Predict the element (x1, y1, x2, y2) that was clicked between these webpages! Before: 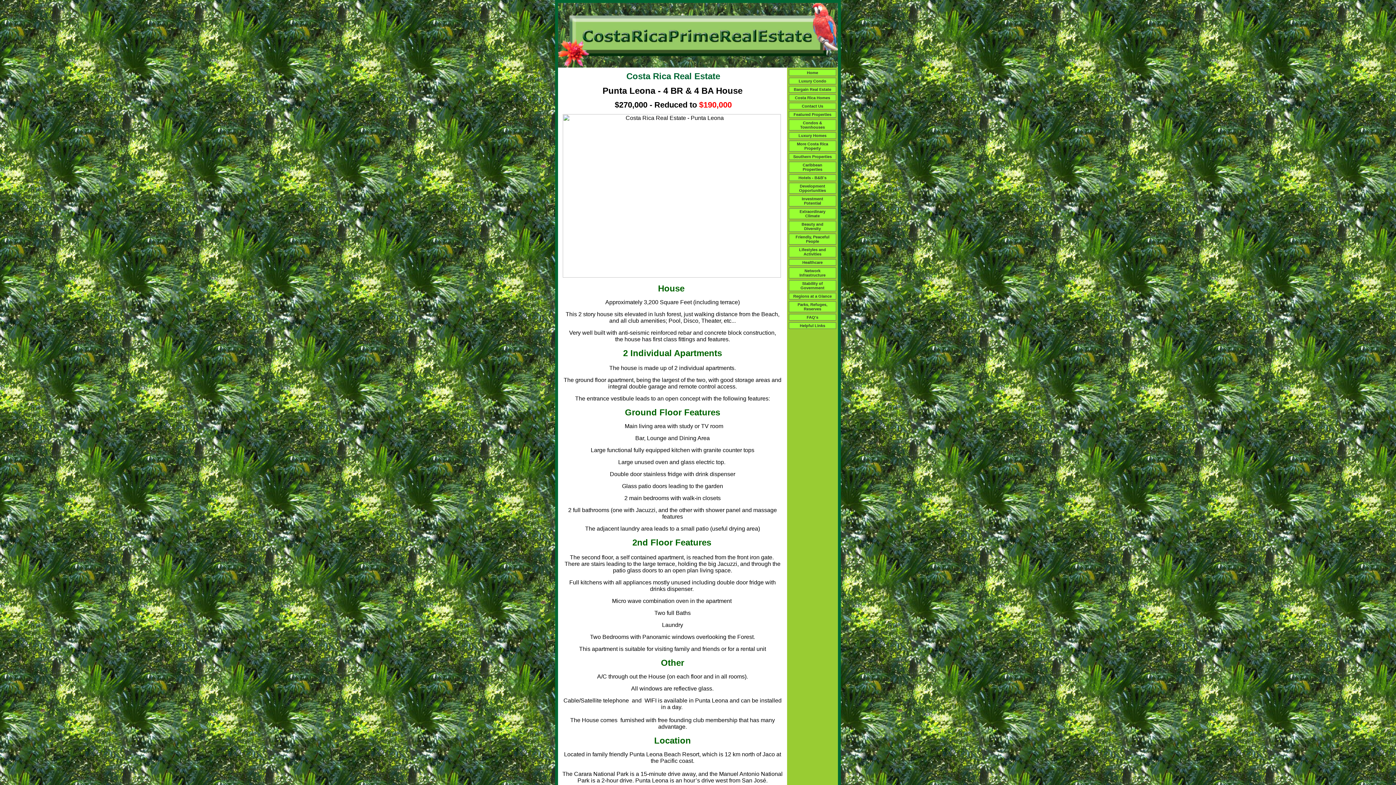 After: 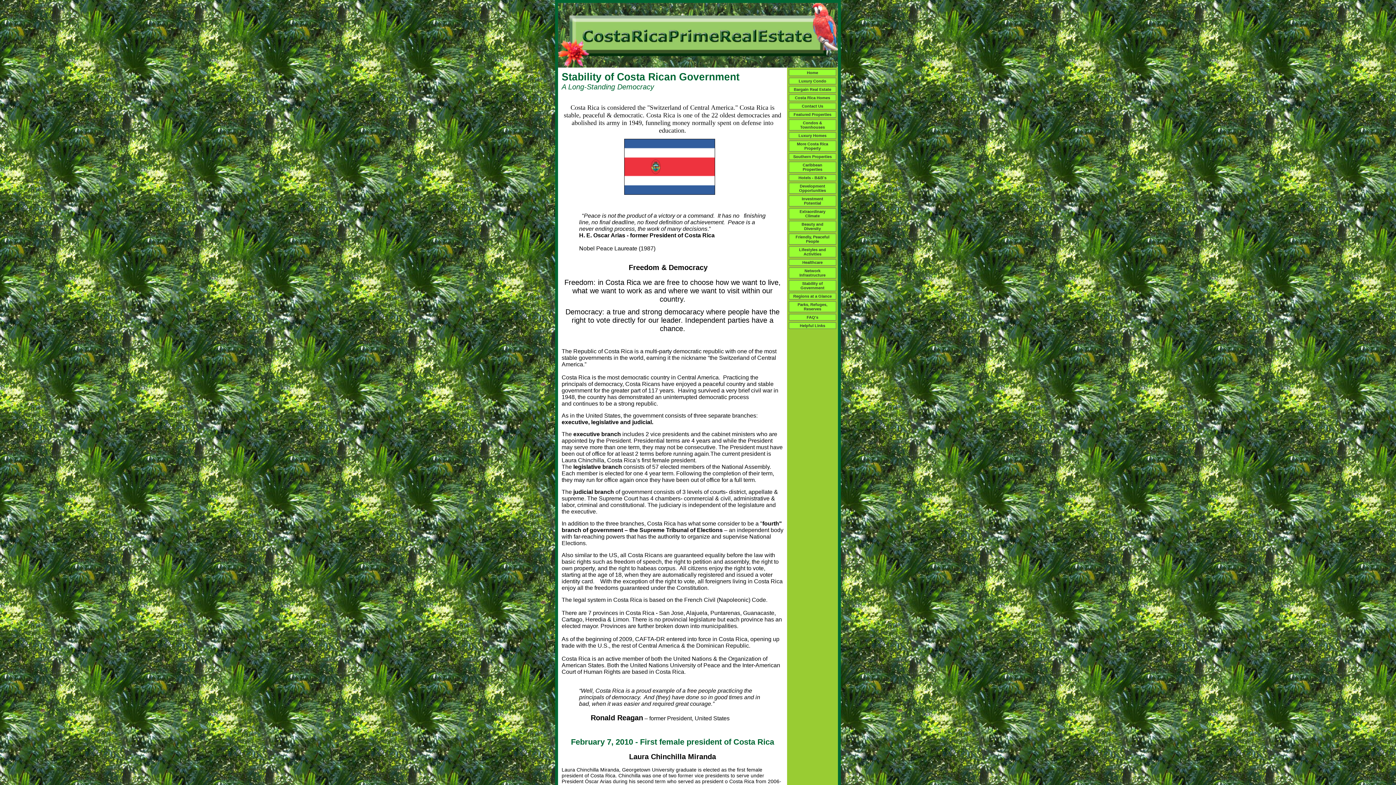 Action: bbox: (800, 281, 824, 290) label: Stability of Government